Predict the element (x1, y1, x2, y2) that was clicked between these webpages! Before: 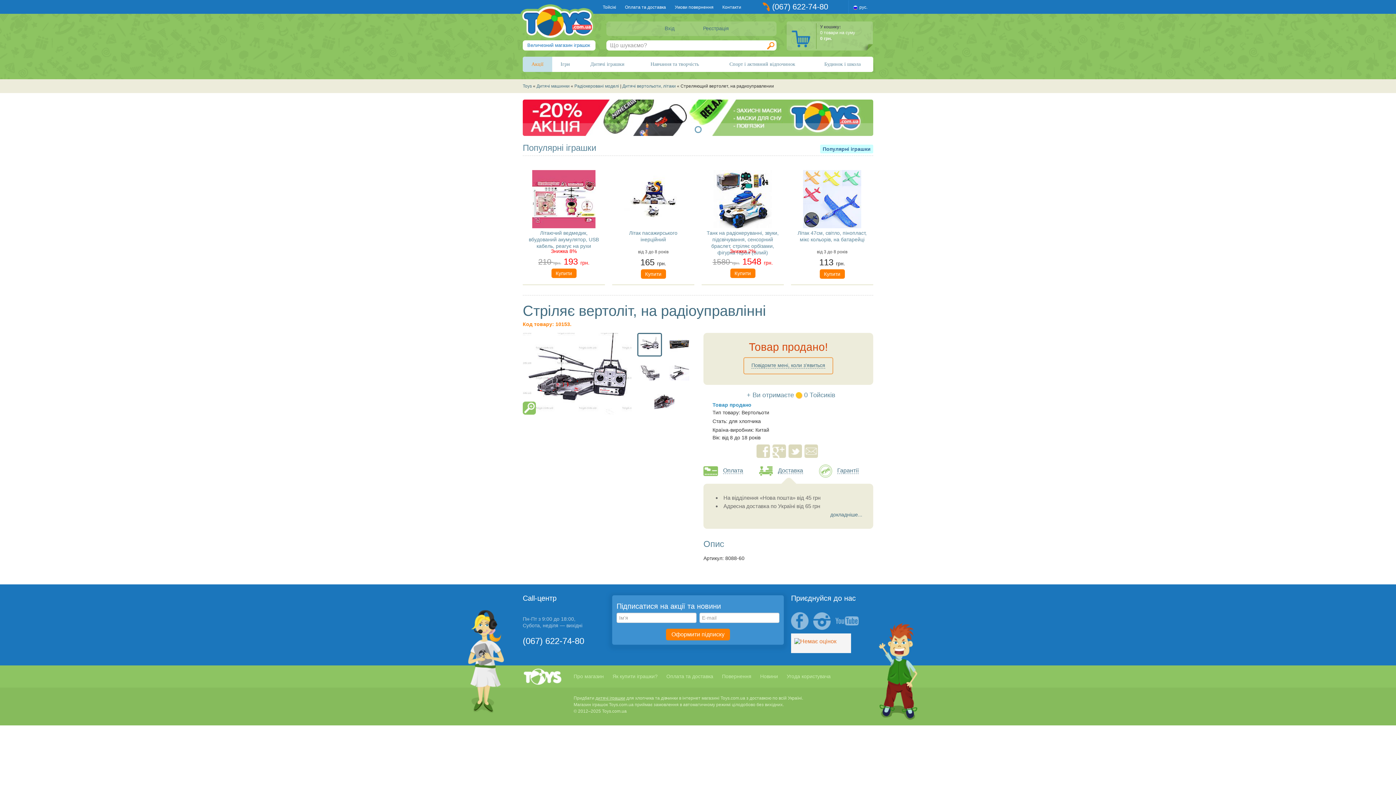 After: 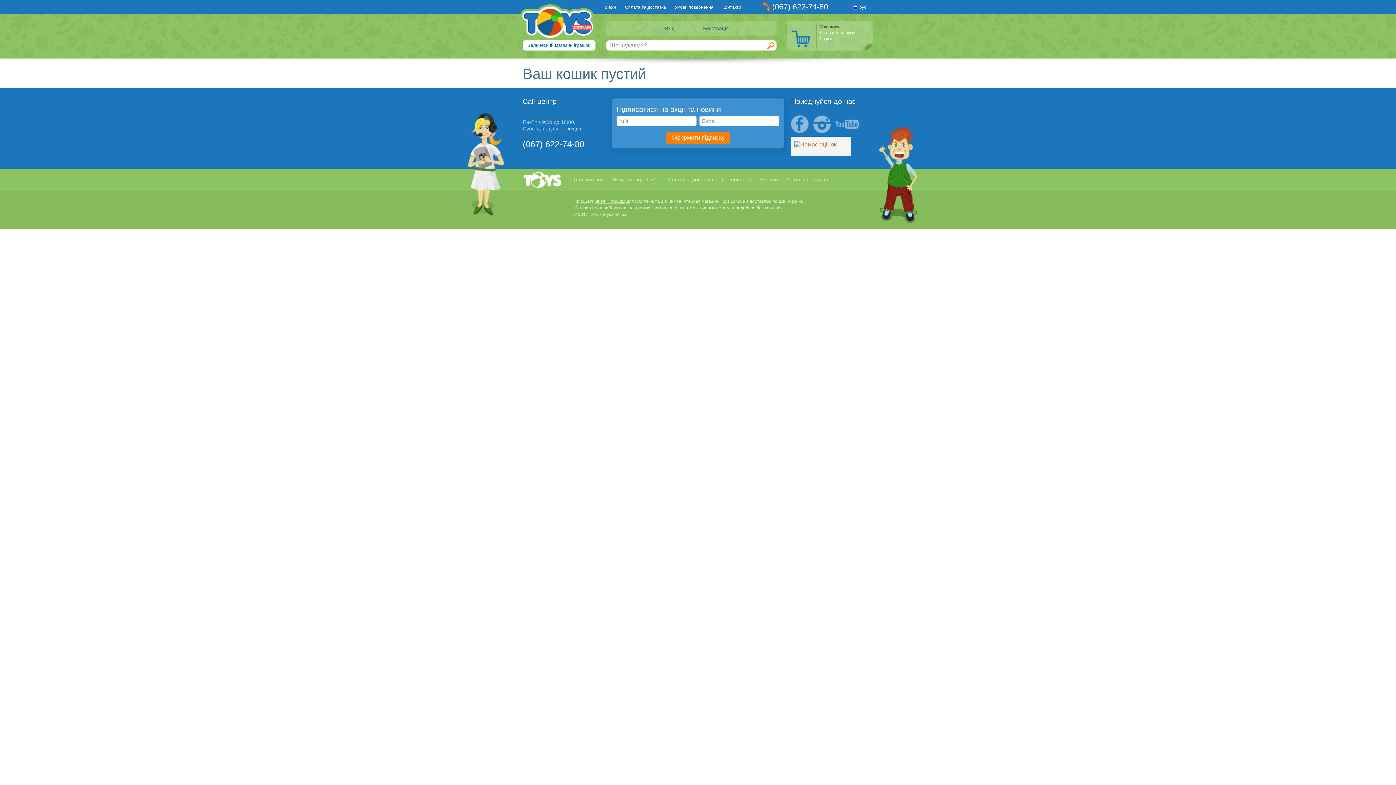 Action: bbox: (786, 21, 873, 44) label: У кошику:
0 товари на суму
0 грн.
